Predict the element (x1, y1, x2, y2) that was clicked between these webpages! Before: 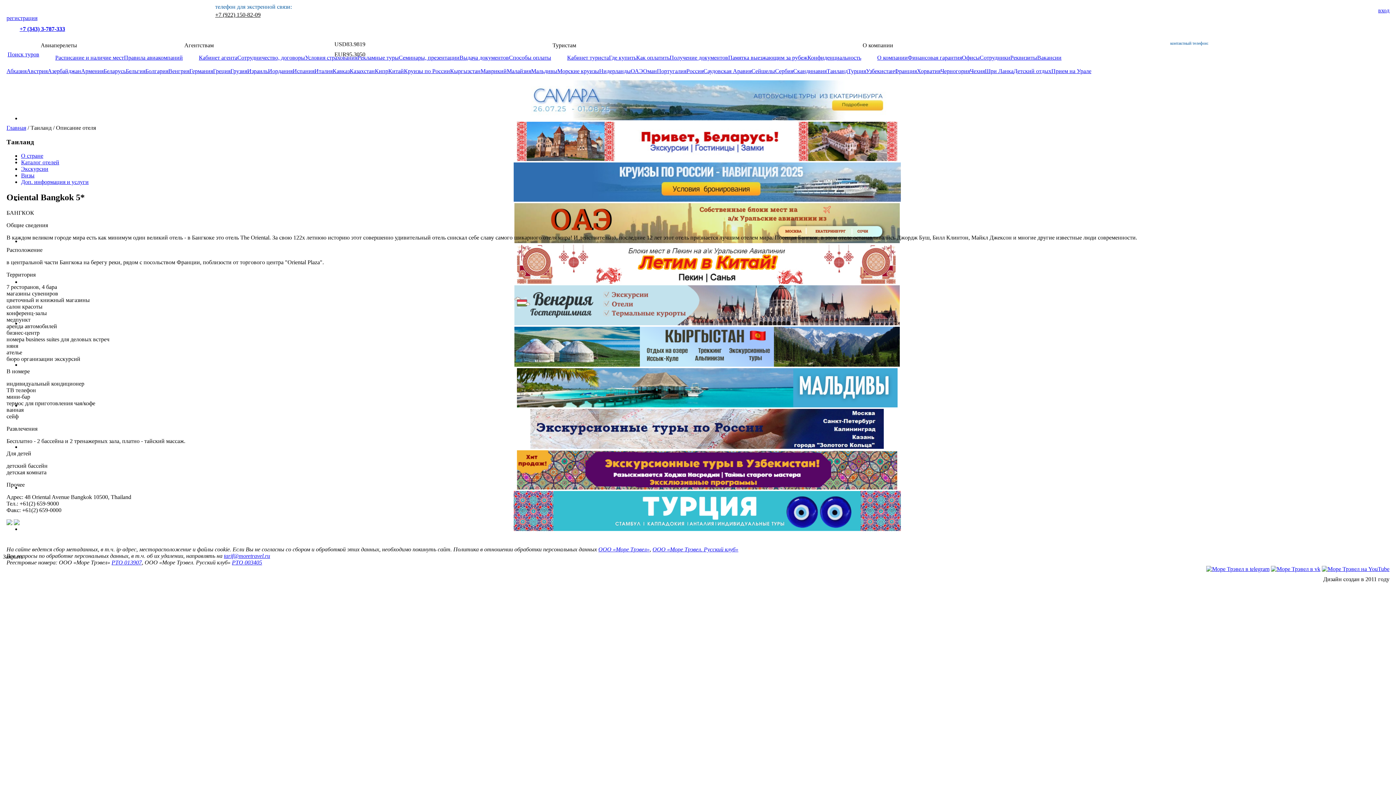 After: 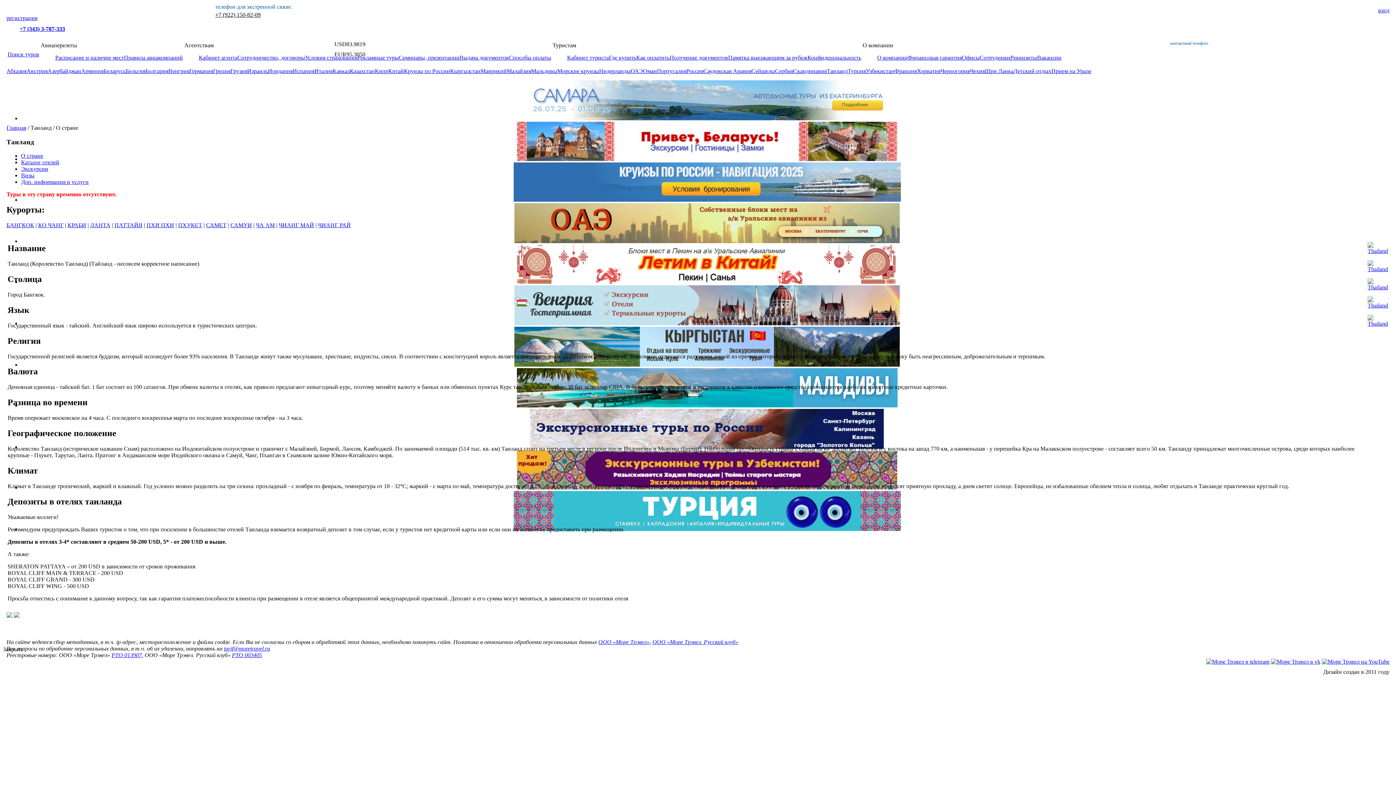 Action: label: Таиланд bbox: (826, 68, 848, 74)